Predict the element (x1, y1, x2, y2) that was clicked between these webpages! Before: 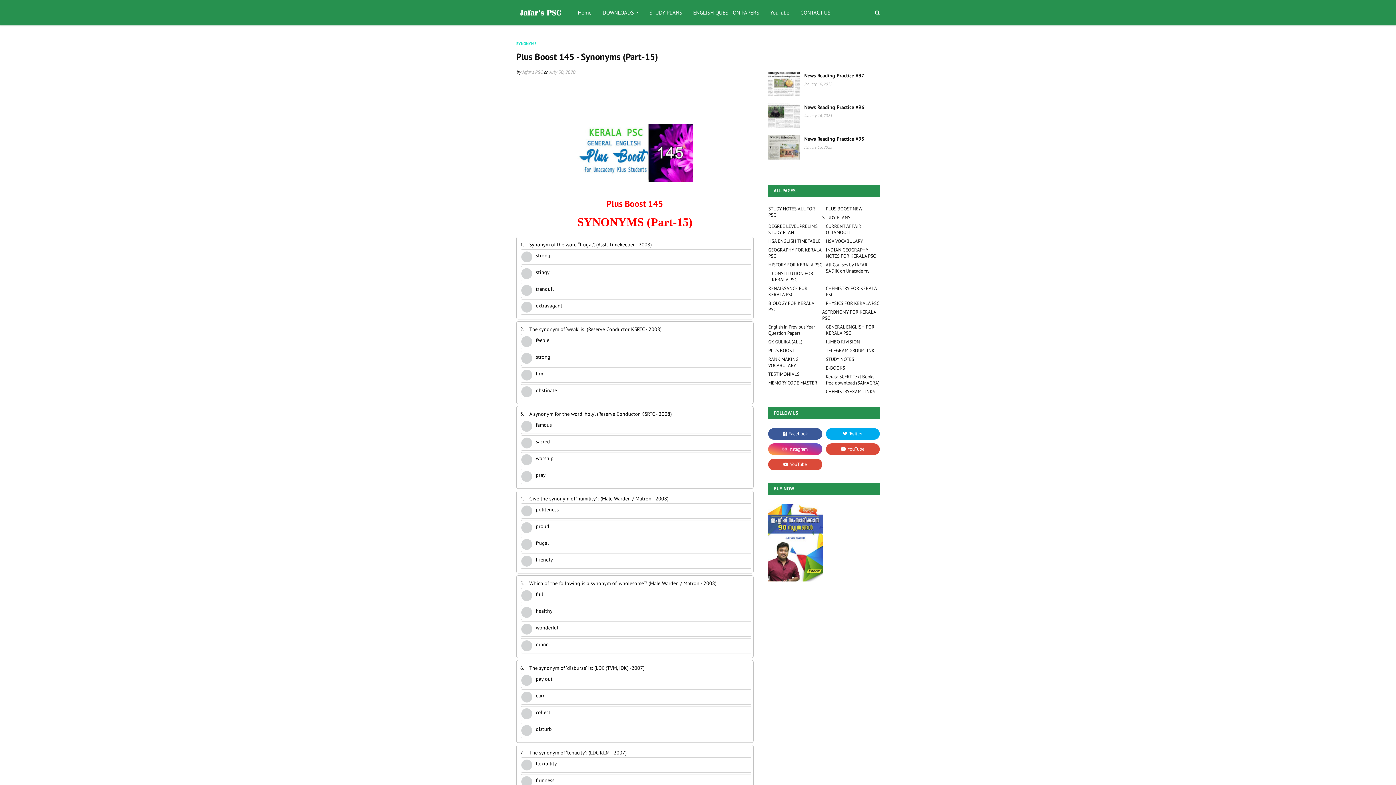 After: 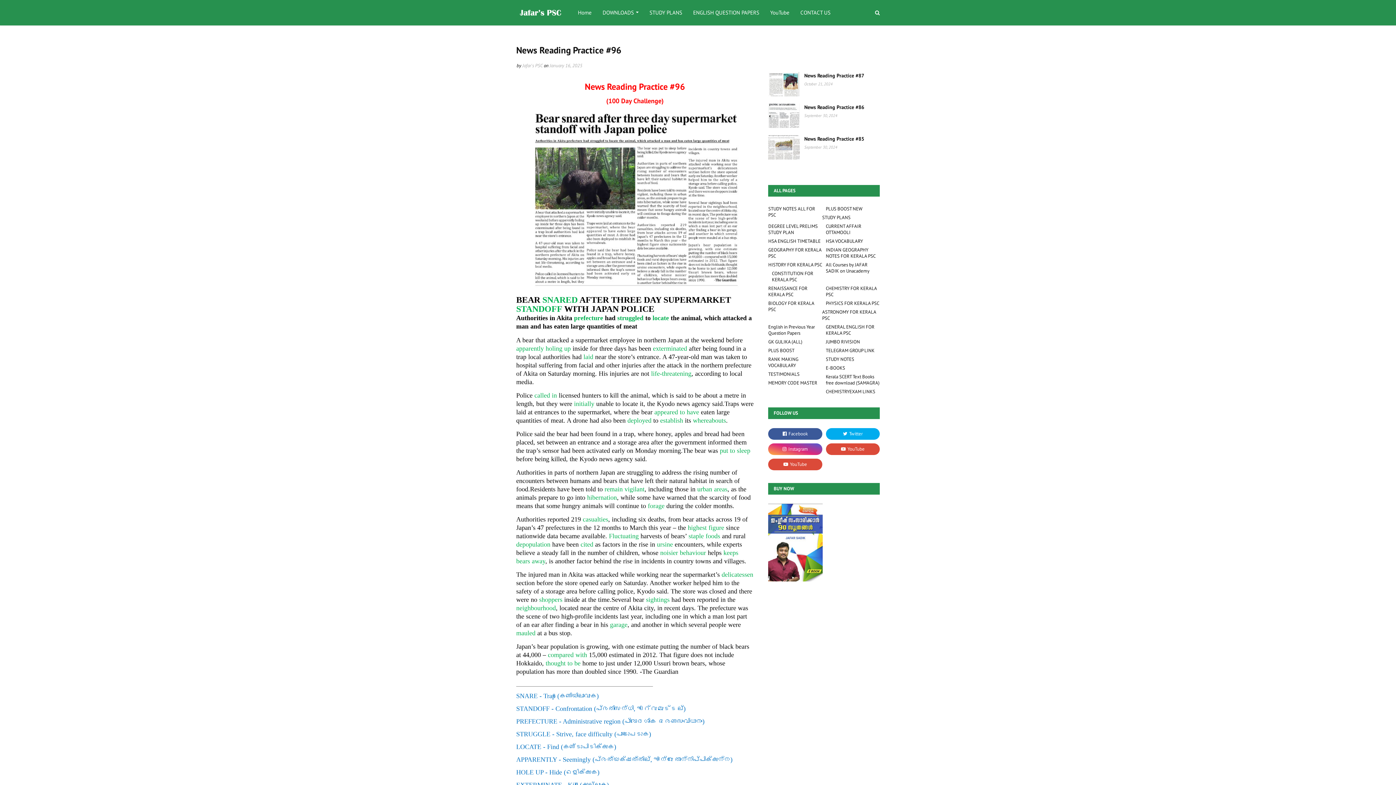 Action: label: News Reading Practice #96 bbox: (804, 103, 880, 111)